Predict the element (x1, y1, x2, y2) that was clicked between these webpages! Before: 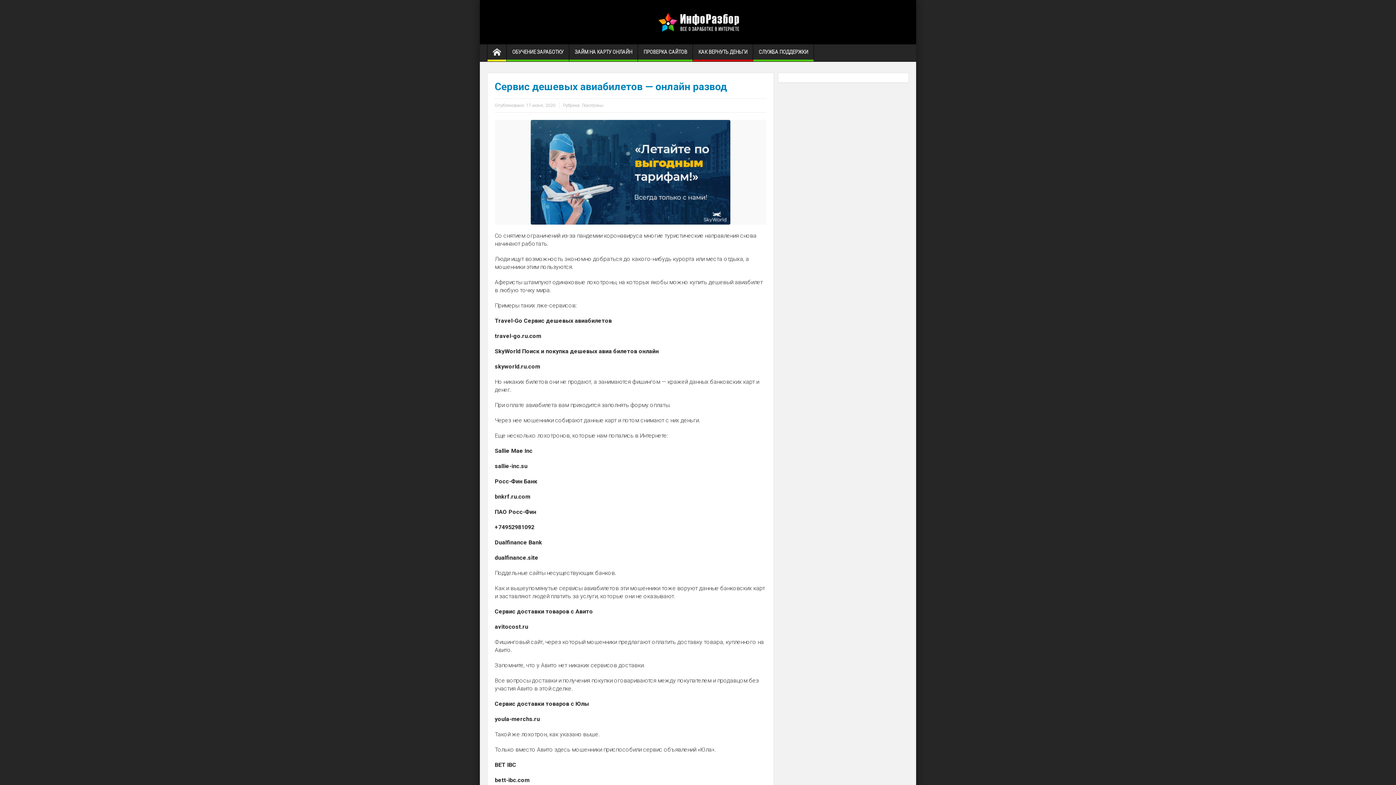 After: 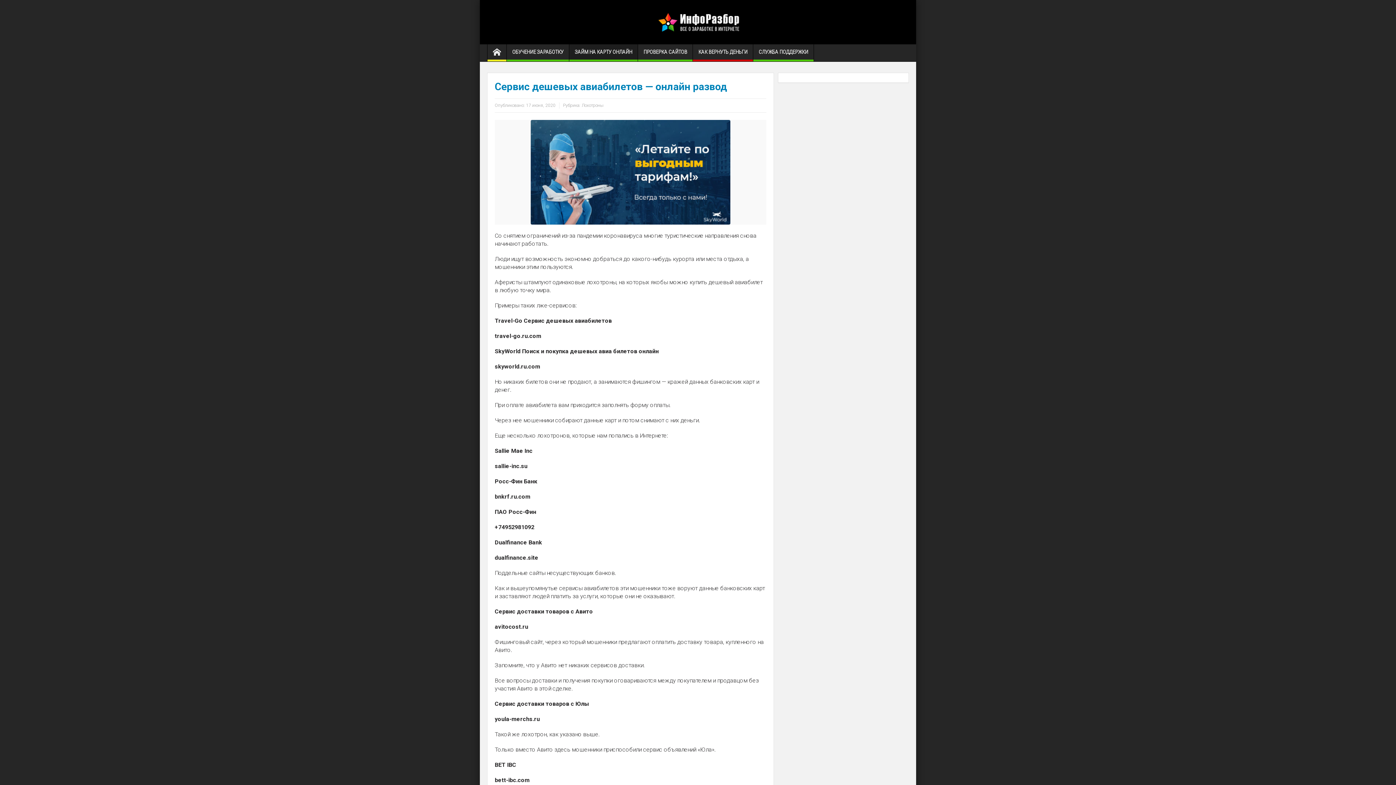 Action: label: ЗАЙМ НА КАРТУ ОНЛАЙН bbox: (569, 44, 637, 61)